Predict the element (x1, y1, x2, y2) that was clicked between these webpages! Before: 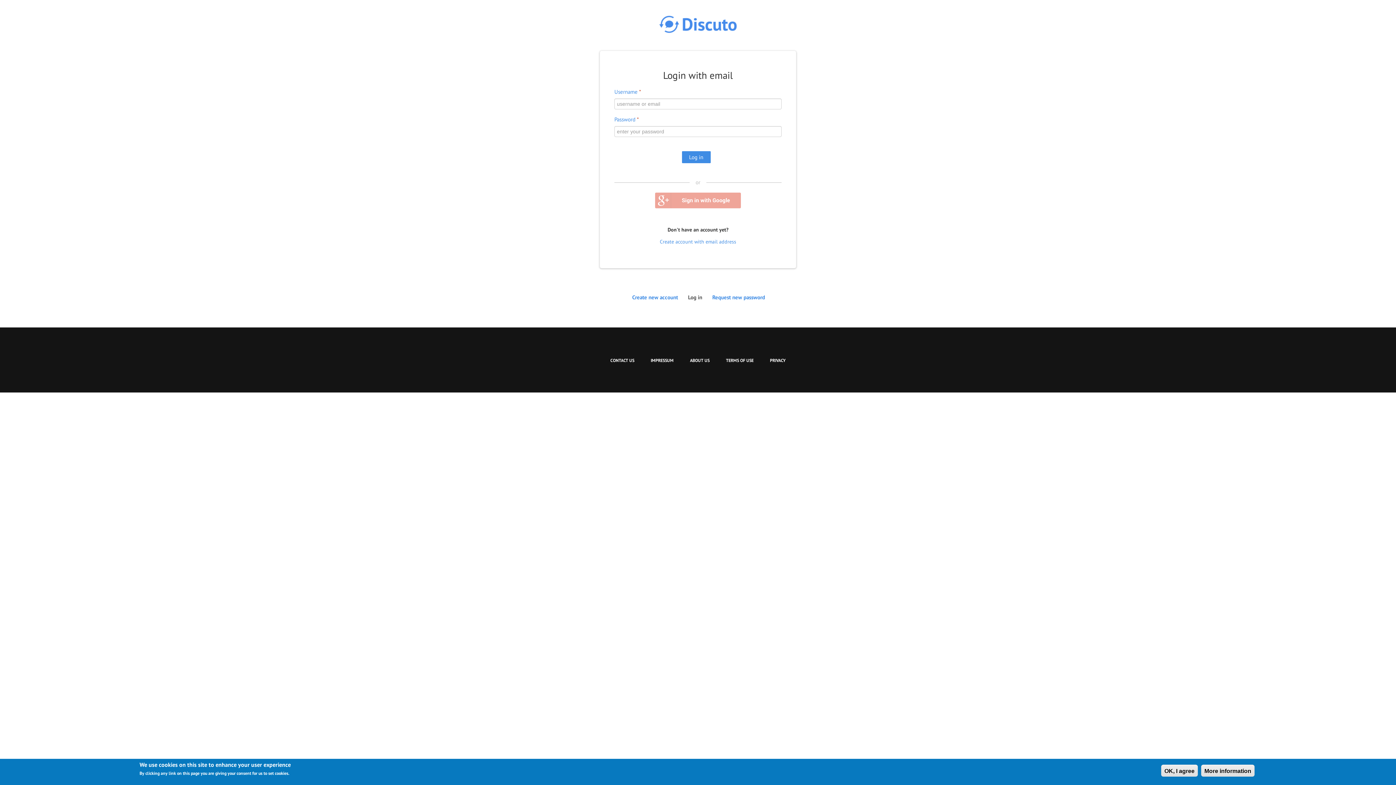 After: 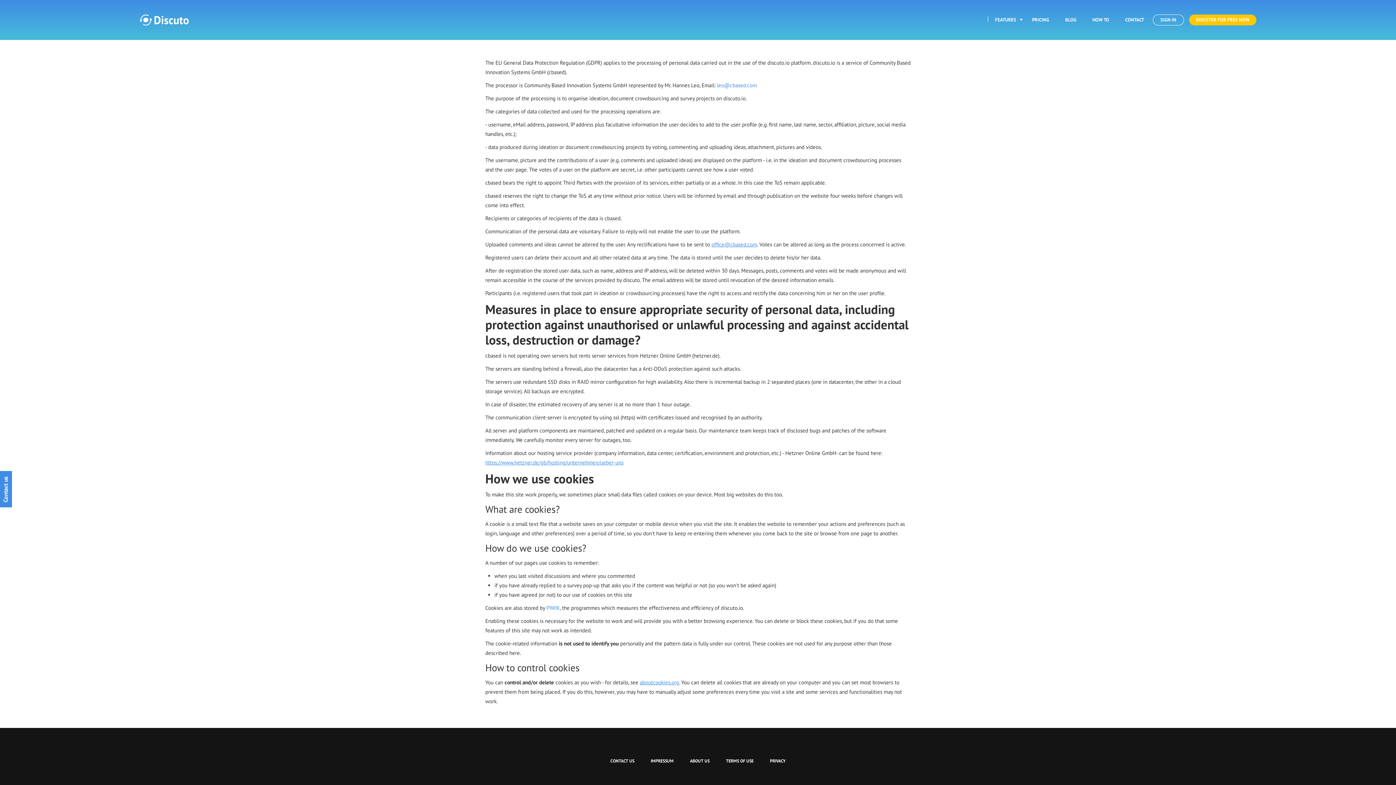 Action: label: PRIVACY bbox: (764, 352, 791, 369)